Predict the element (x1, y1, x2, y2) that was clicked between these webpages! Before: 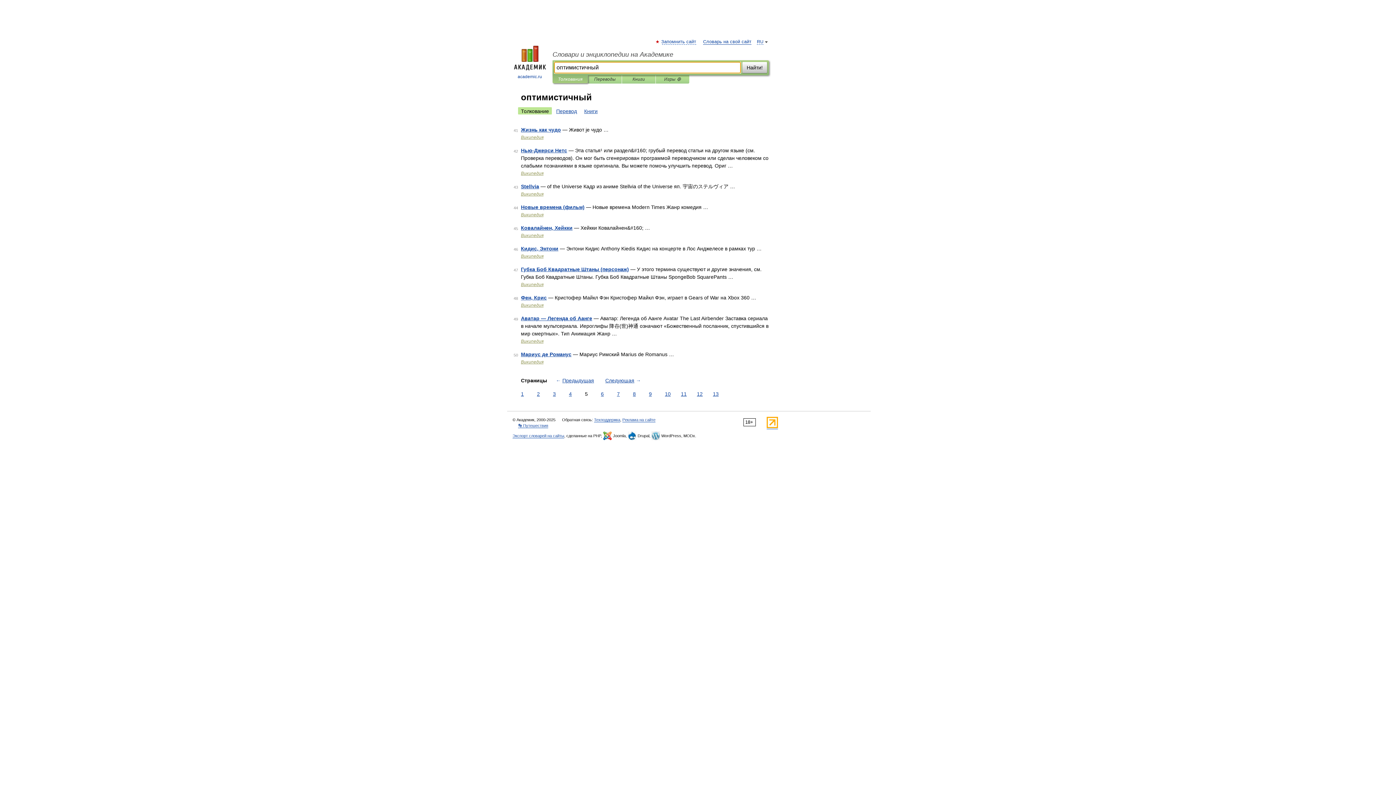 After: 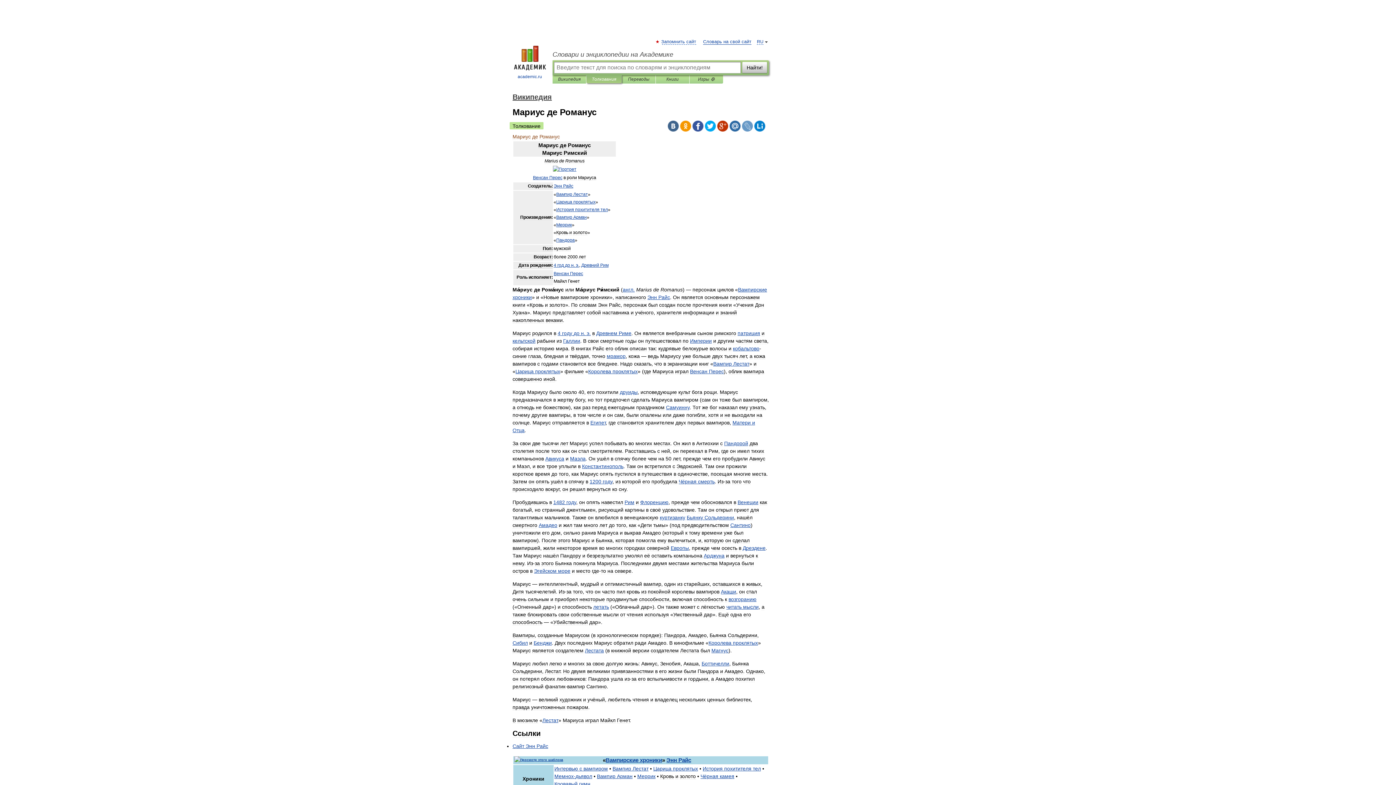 Action: bbox: (521, 351, 571, 357) label: Мариус де Романус